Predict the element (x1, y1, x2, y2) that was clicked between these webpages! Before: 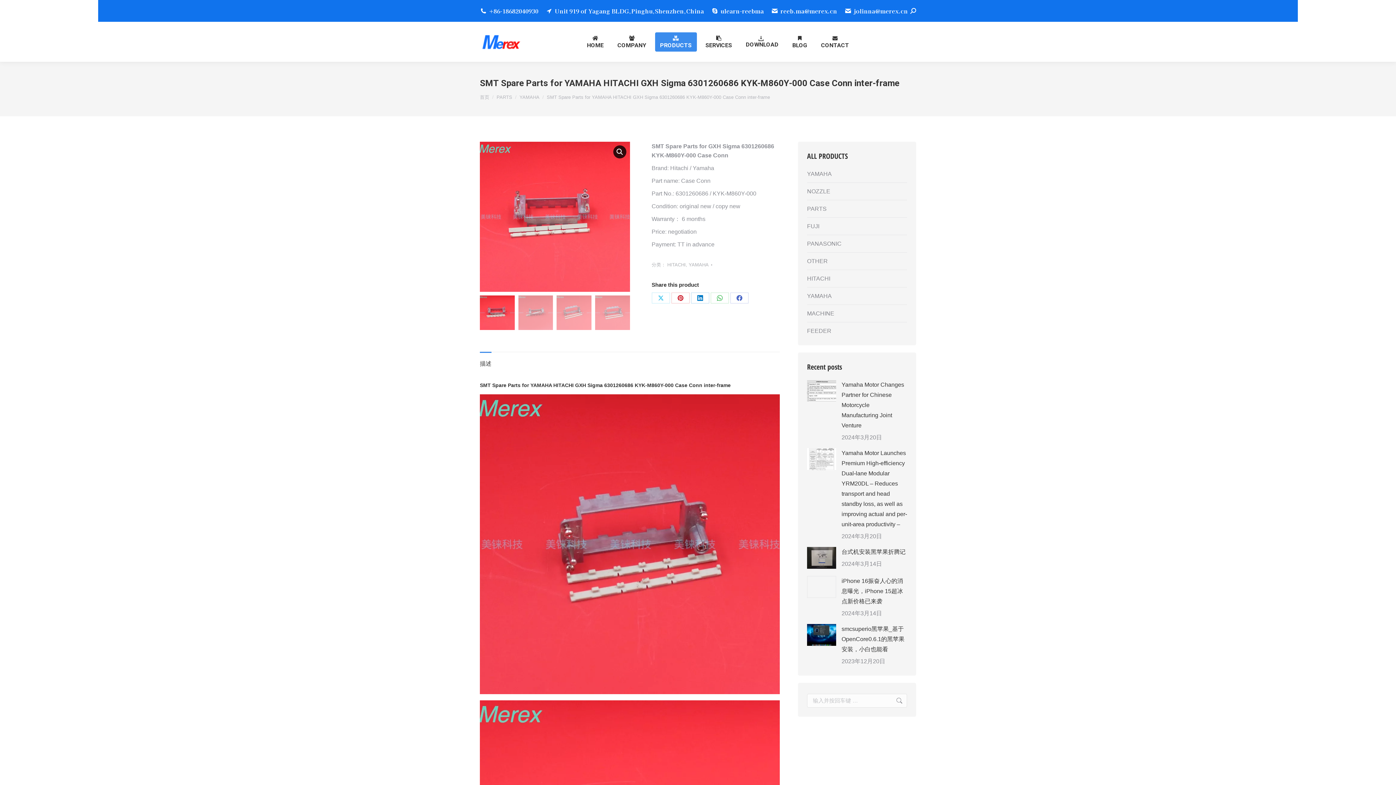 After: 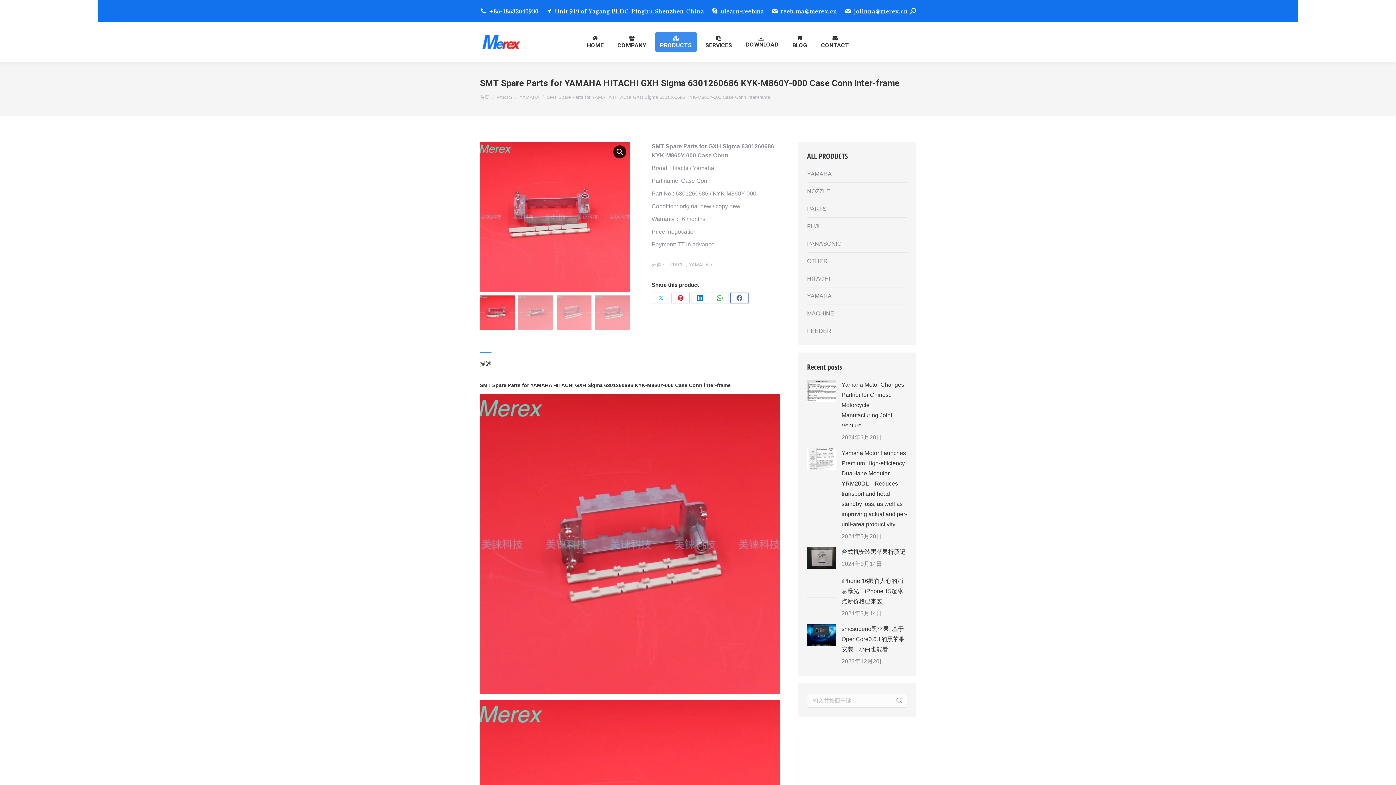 Action: bbox: (730, 292, 748, 303) label: 分享 Facebook